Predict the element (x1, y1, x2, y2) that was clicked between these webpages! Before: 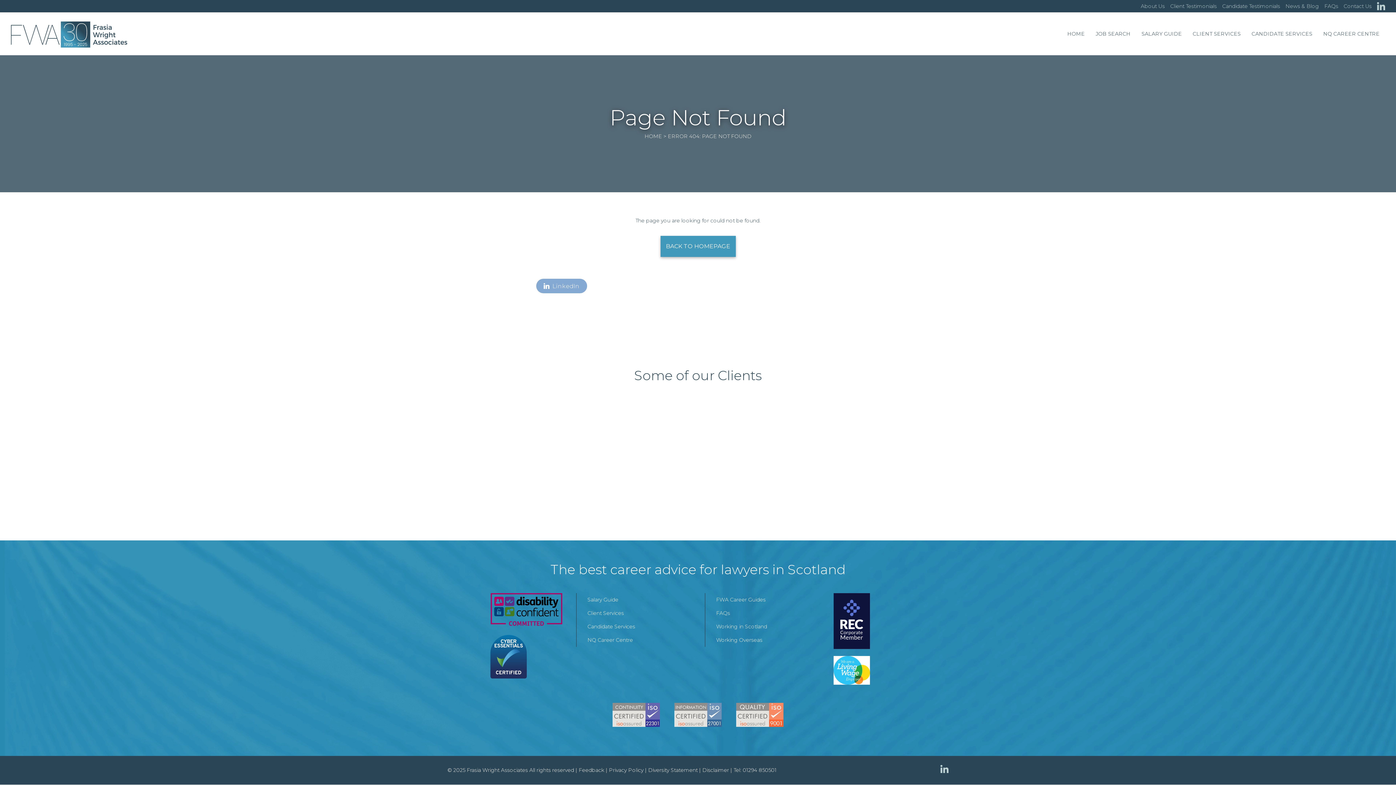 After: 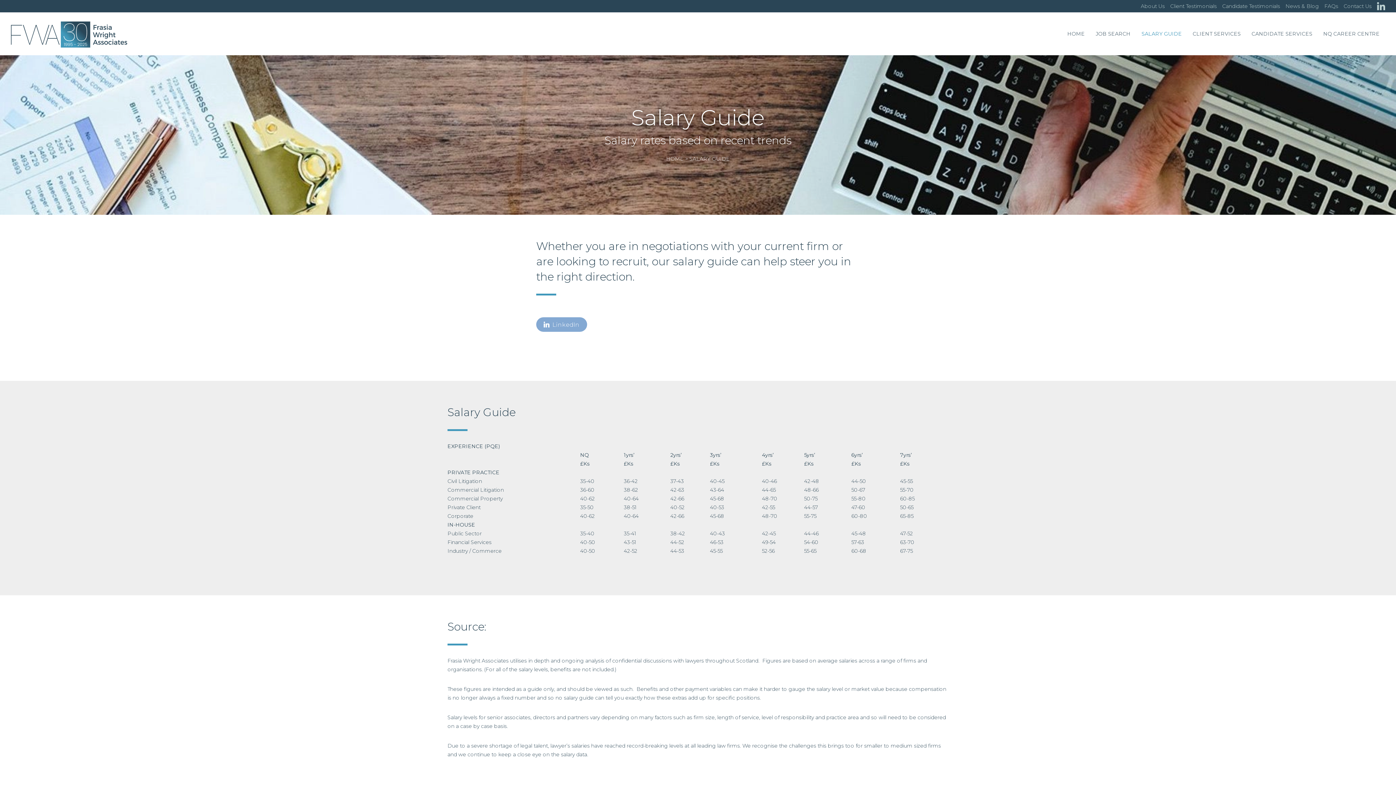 Action: bbox: (1136, 12, 1187, 55) label: SALARY GUIDE